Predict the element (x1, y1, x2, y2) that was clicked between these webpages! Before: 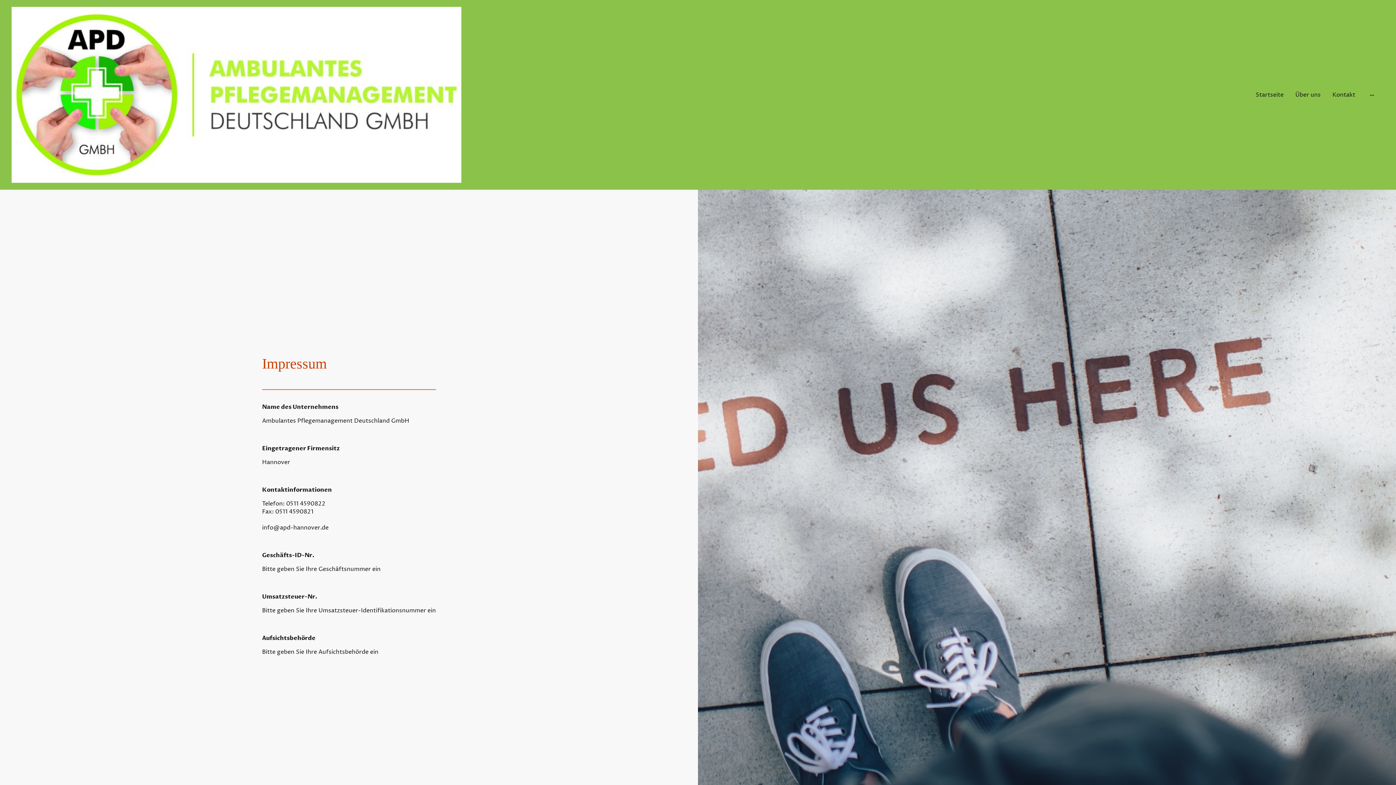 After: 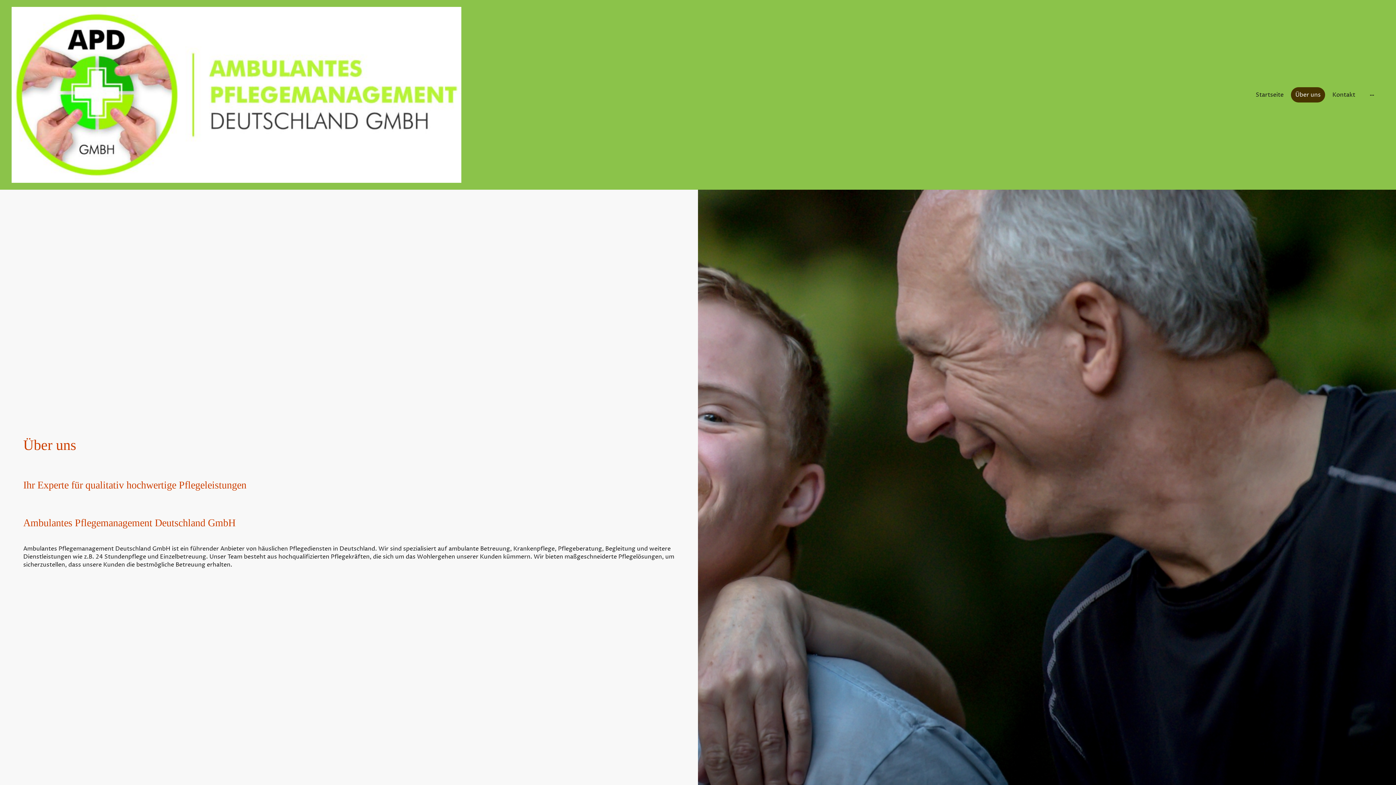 Action: bbox: (1291, 87, 1324, 101) label: Über uns